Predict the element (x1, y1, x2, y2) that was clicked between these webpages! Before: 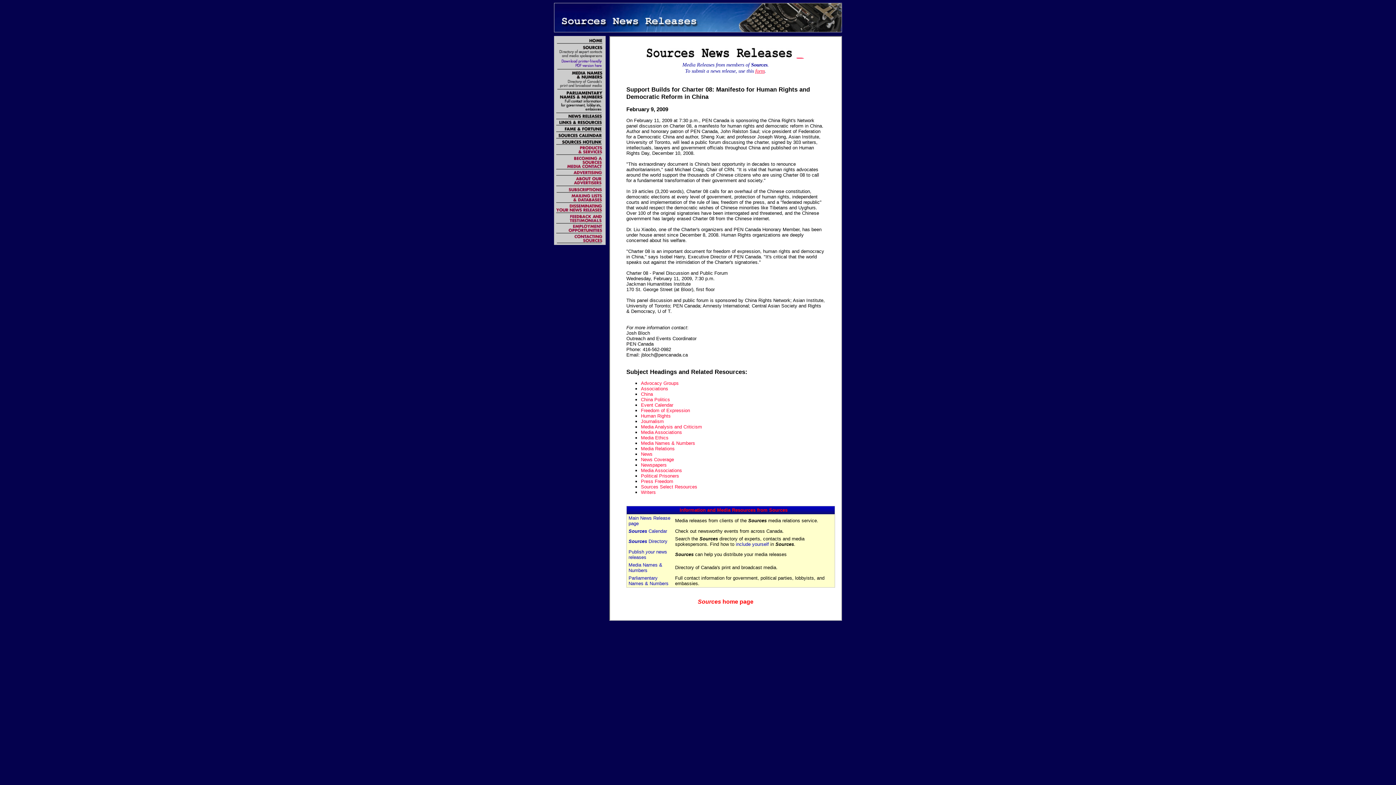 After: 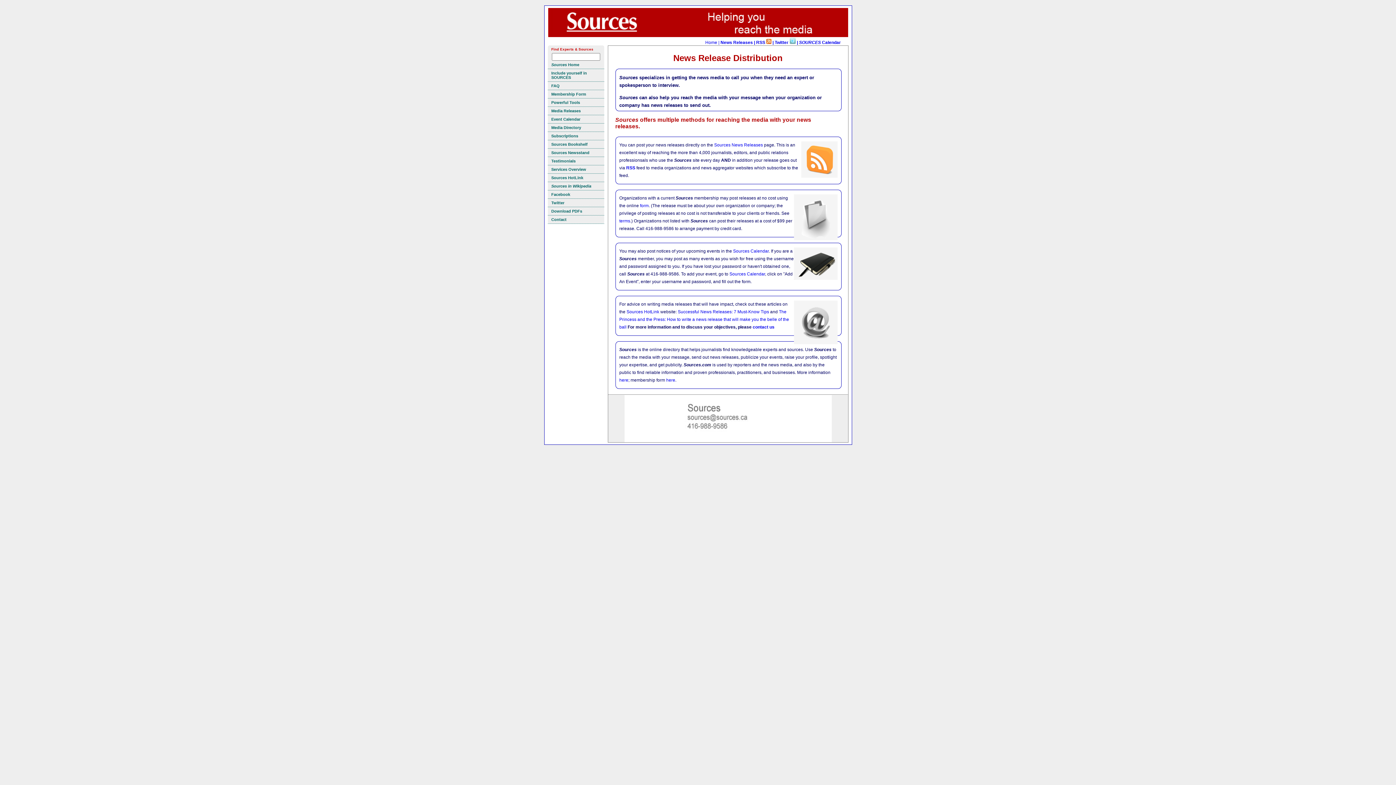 Action: label: Publish your news releases bbox: (628, 549, 667, 560)